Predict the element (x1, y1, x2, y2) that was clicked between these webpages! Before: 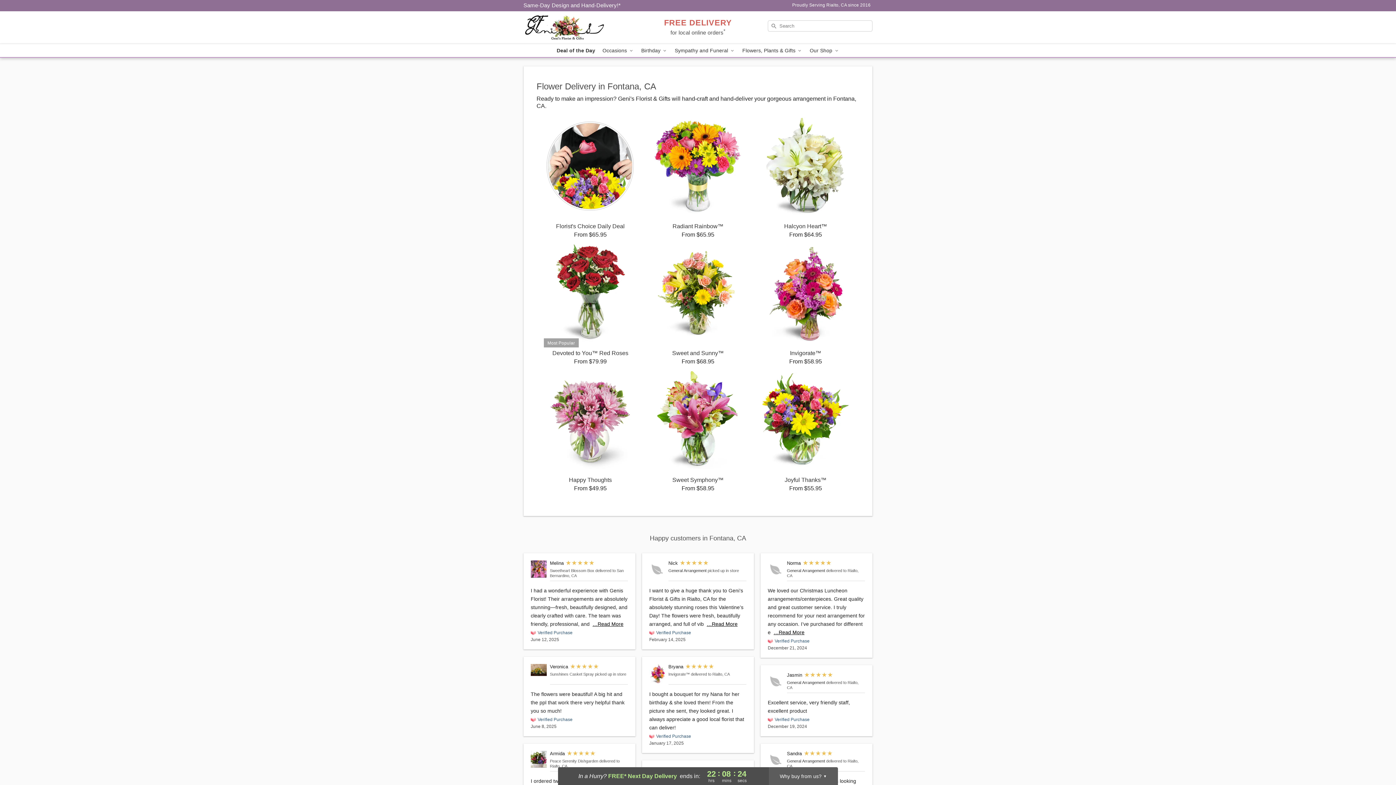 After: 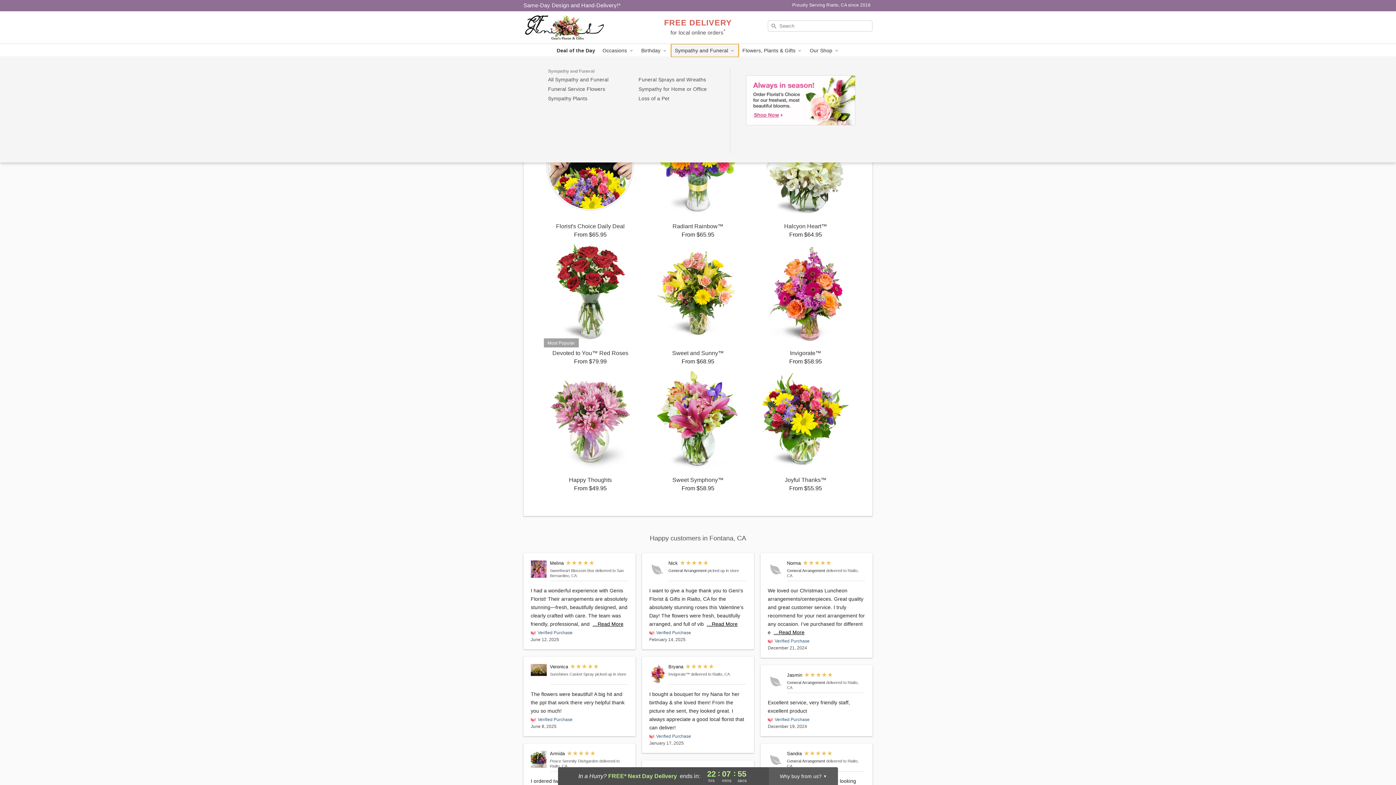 Action: label: Sympathy and Funeral  bbox: (671, 44, 738, 57)